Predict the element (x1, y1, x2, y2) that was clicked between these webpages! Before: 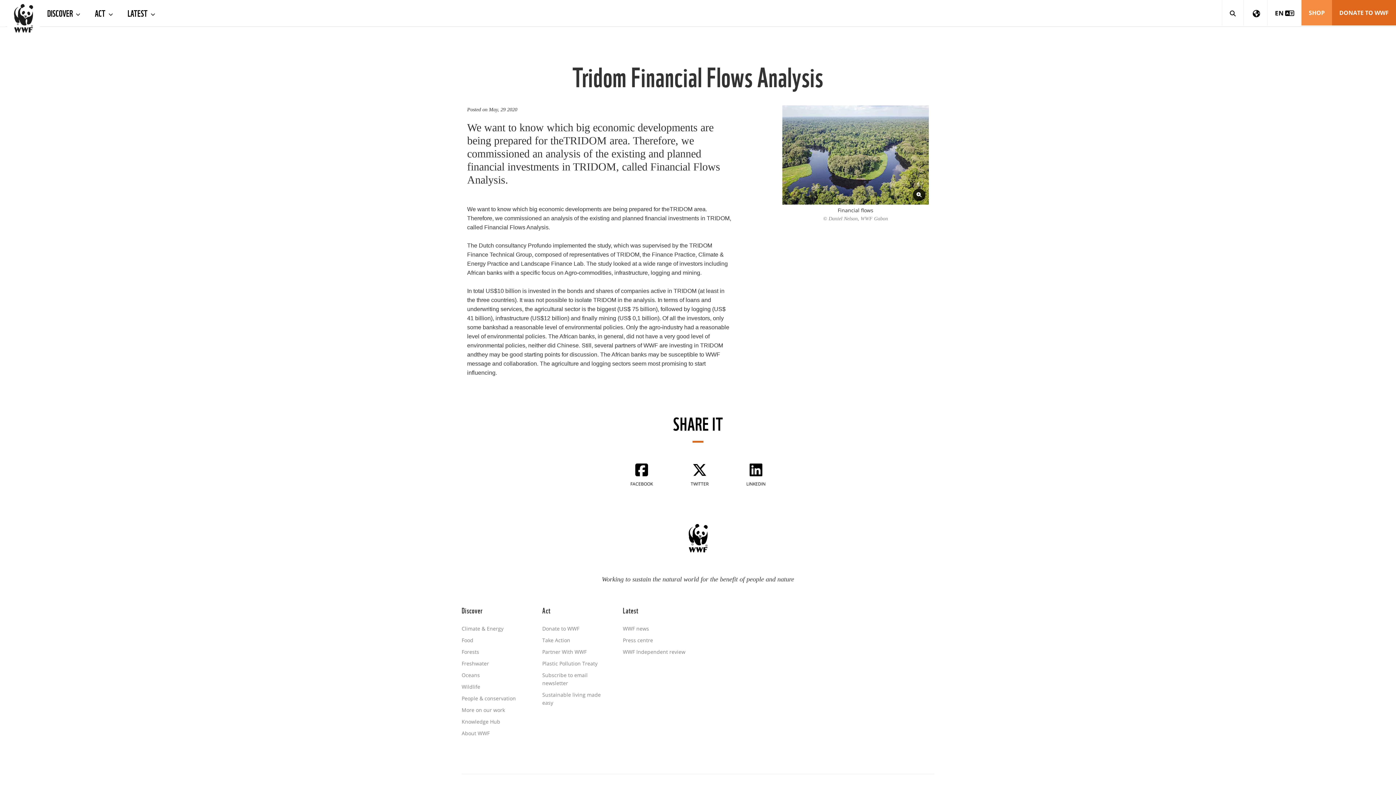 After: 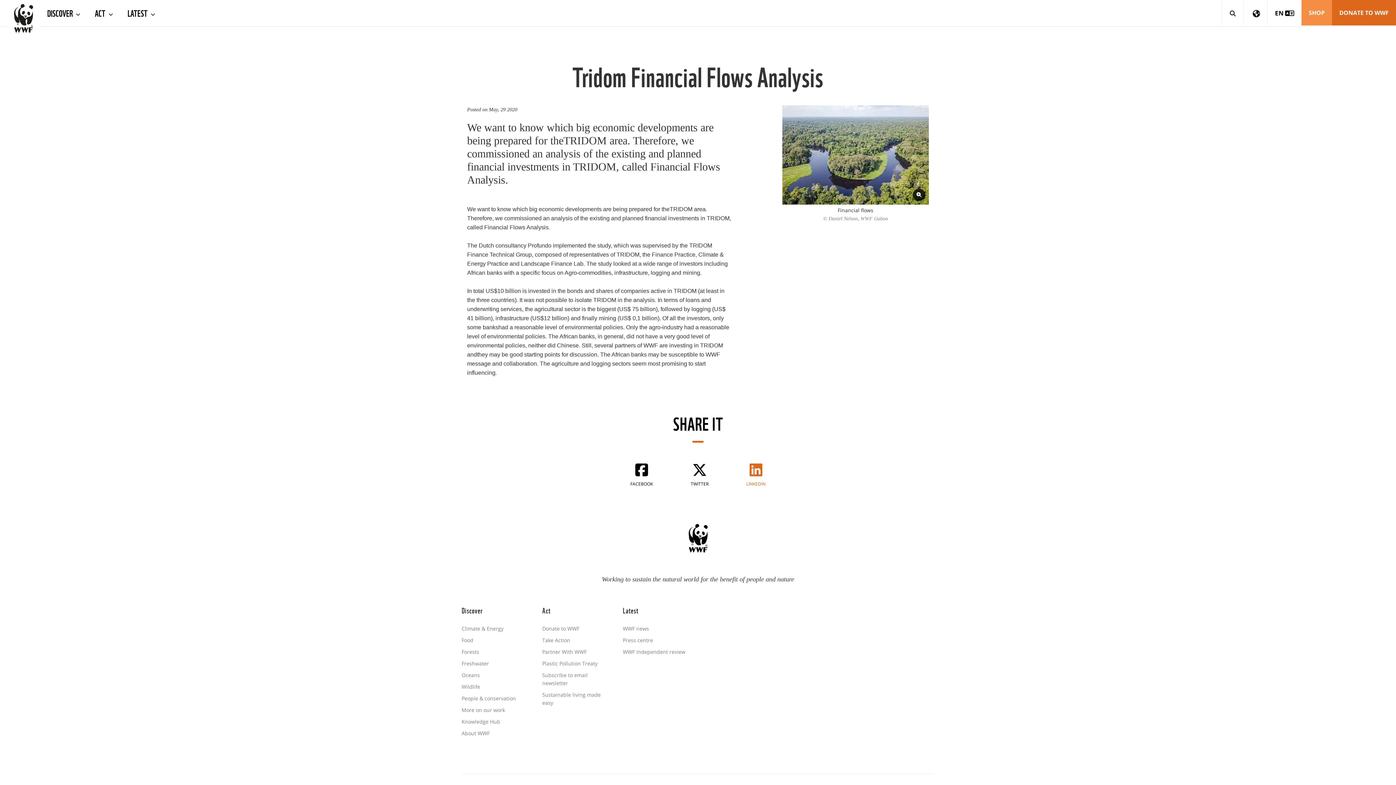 Action: label: LINKEDIN bbox: (746, 462, 765, 487)